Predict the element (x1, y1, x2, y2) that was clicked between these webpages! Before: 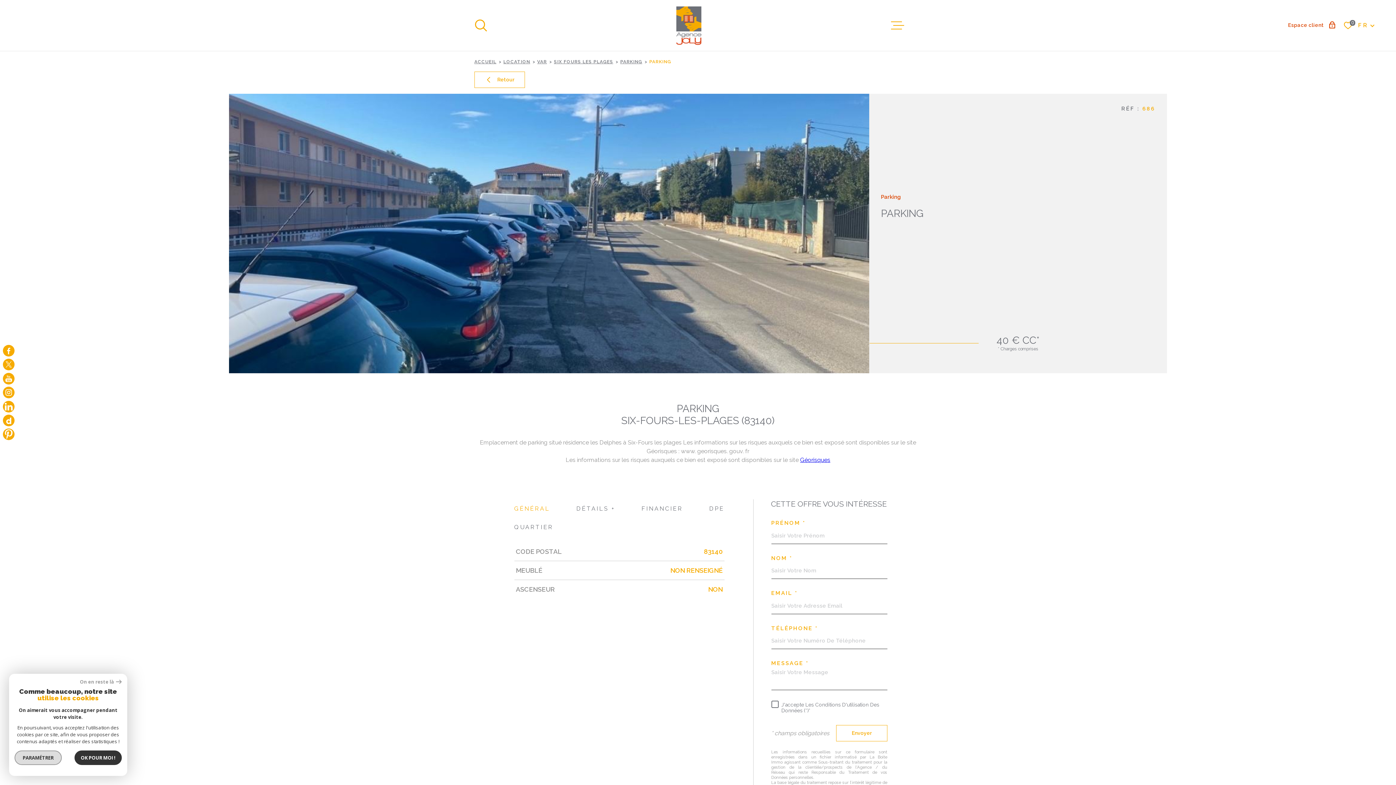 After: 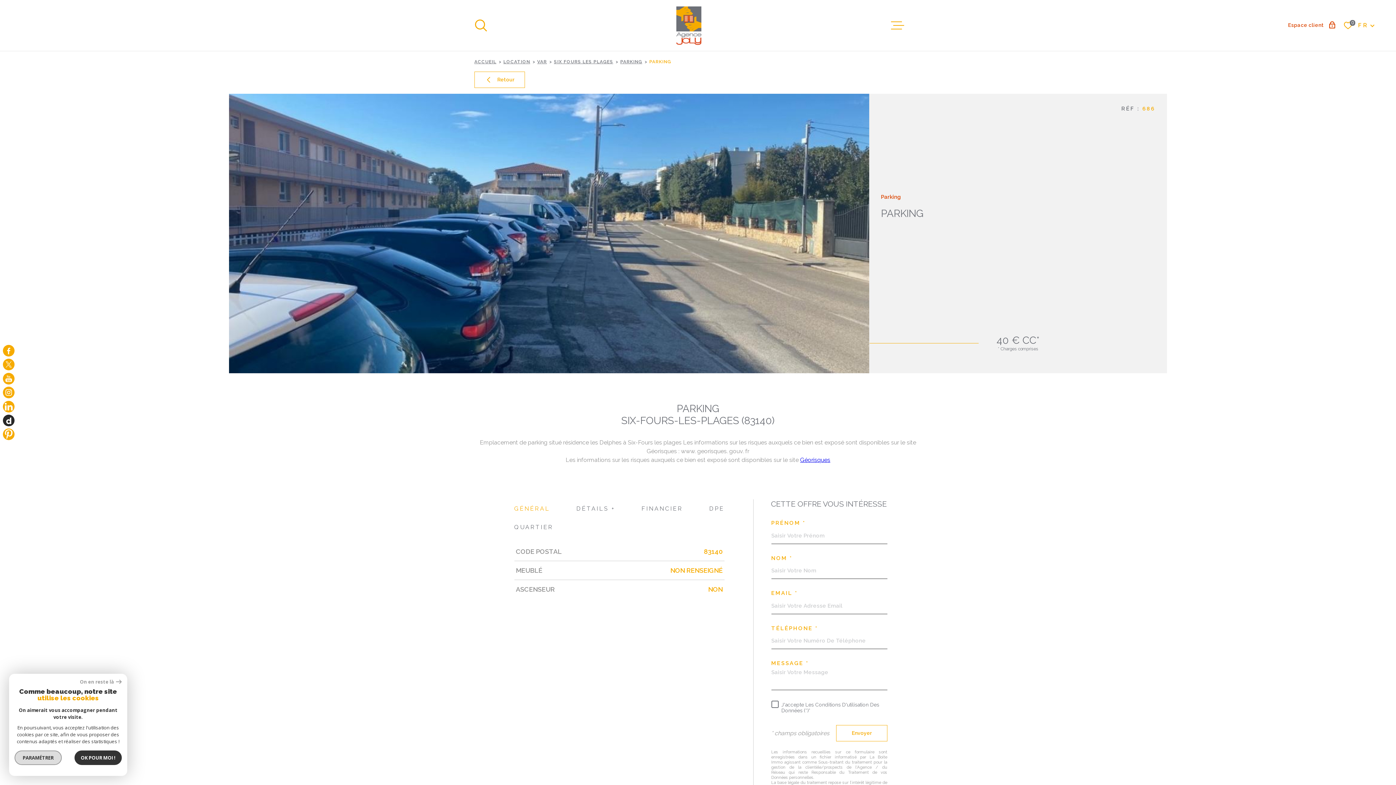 Action: bbox: (2, 414, 14, 426) label: Vister notre page Dailymotion - Ouverture dans une nouvelle fenêtre